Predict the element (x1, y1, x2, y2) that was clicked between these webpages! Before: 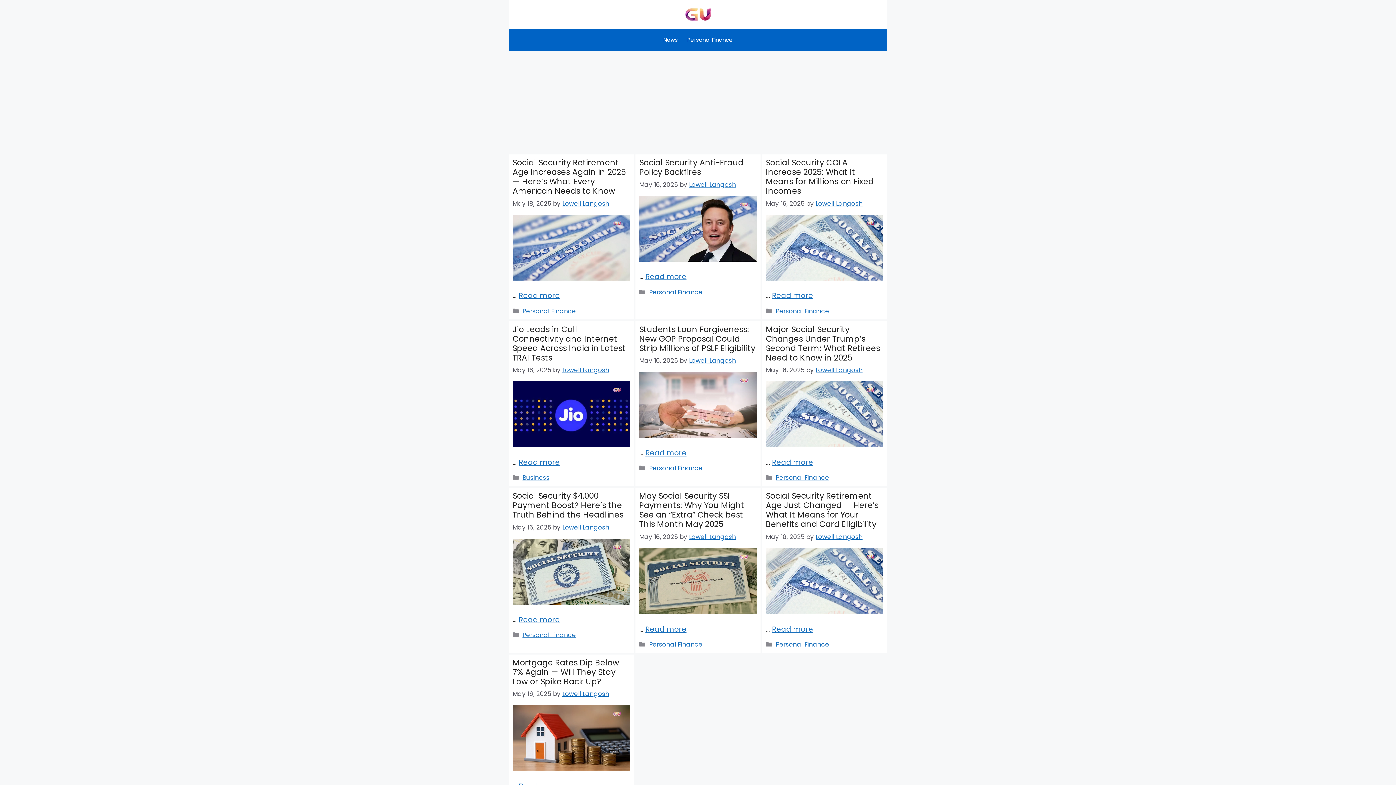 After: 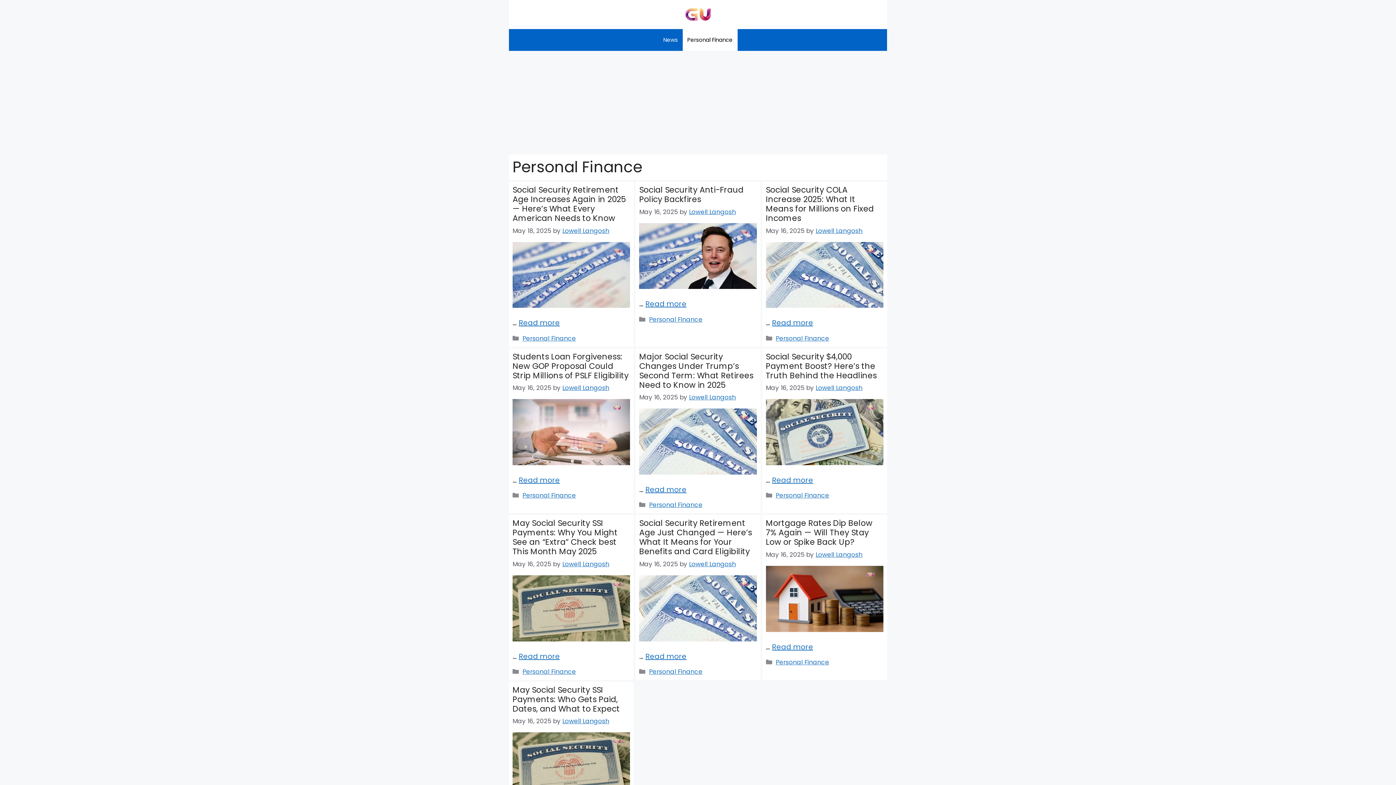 Action: label: Personal Finance bbox: (775, 306, 829, 315)